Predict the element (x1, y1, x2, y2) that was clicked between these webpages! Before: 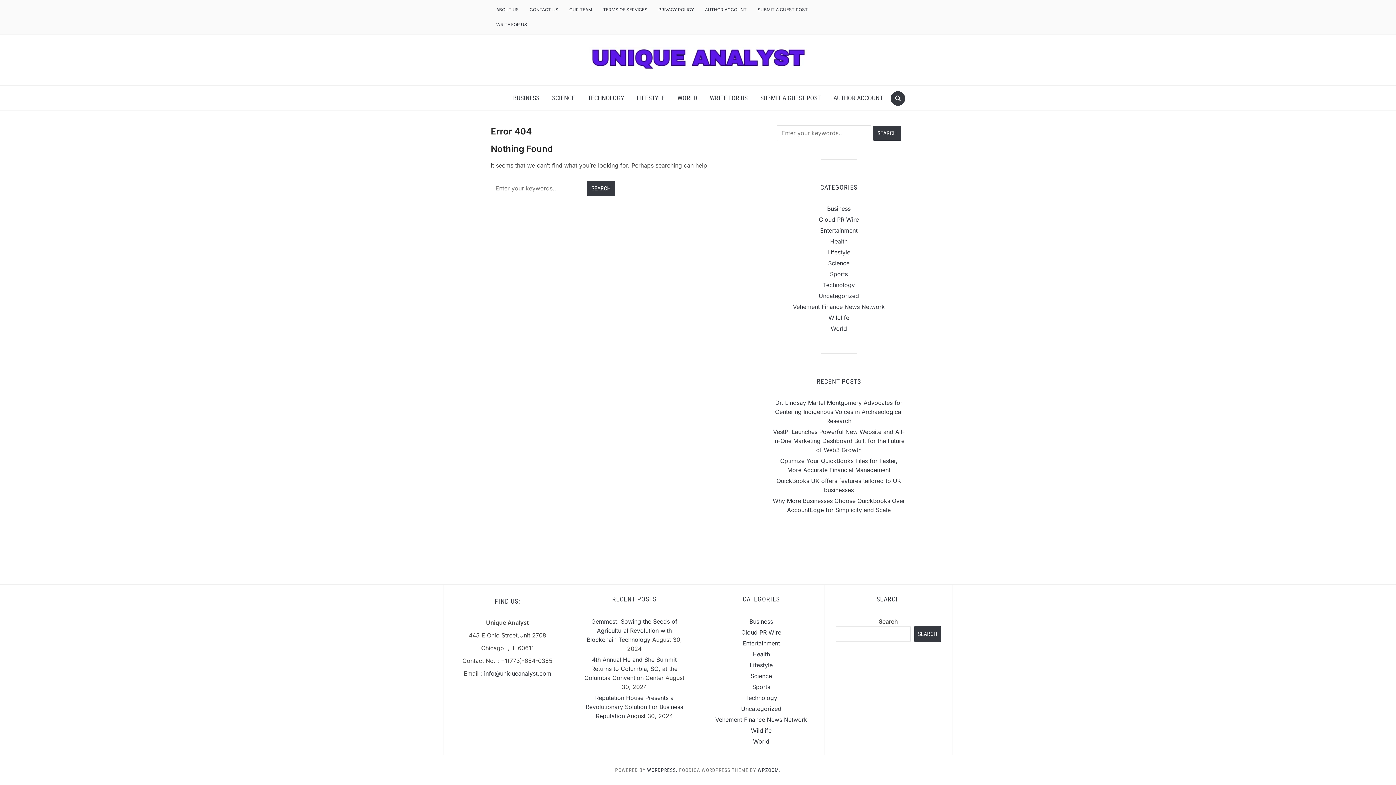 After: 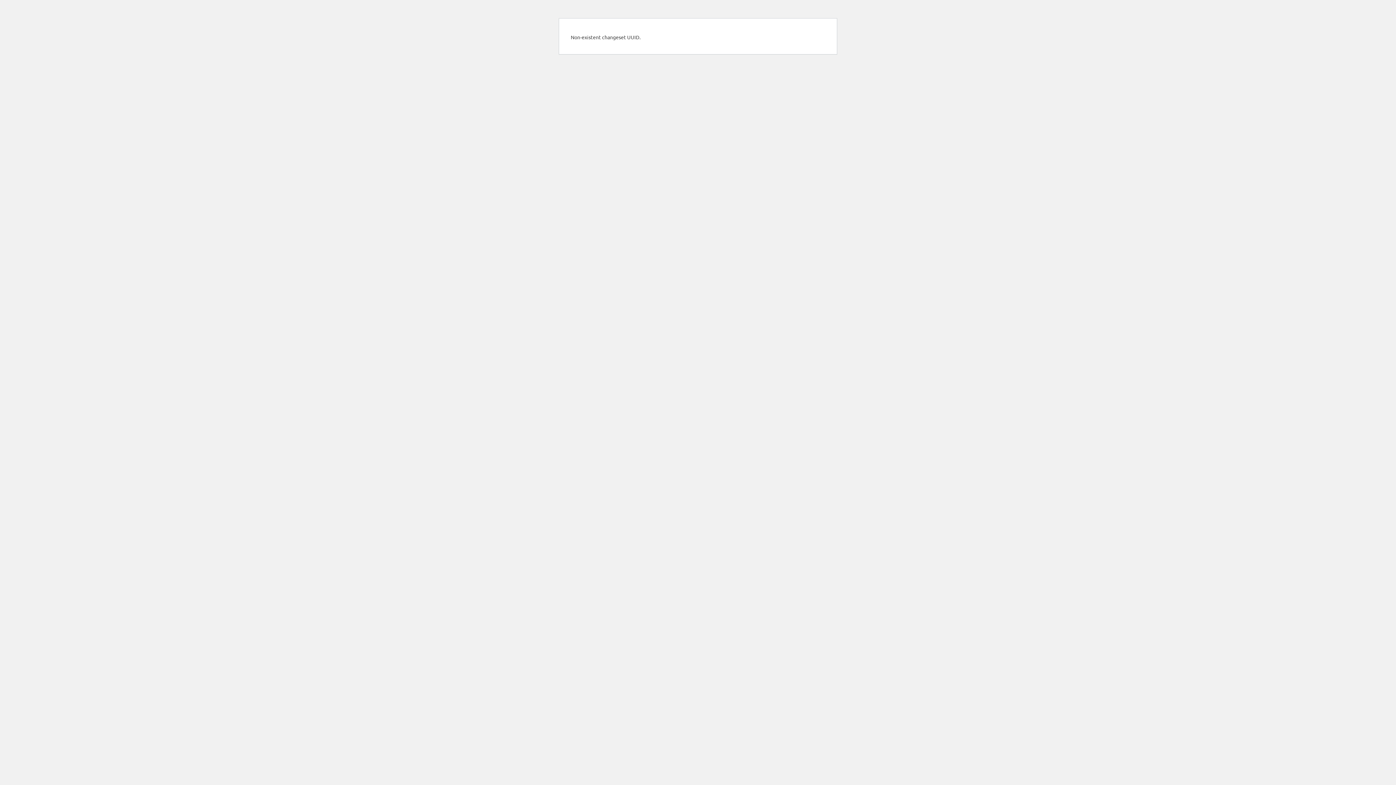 Action: bbox: (586, 618, 677, 643) label: Gemmest: Sowing the Seeds of Agricultural Revolution with Blockchain Technology